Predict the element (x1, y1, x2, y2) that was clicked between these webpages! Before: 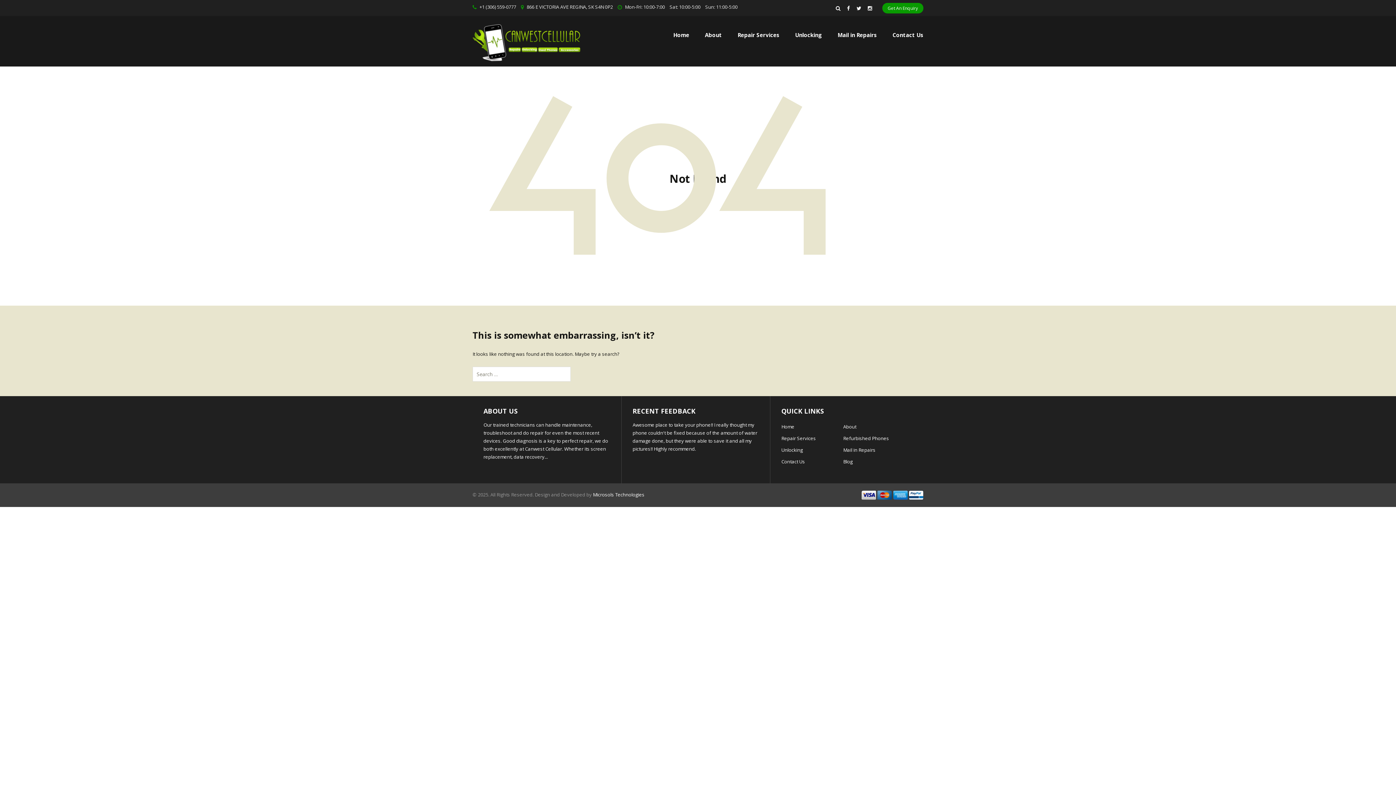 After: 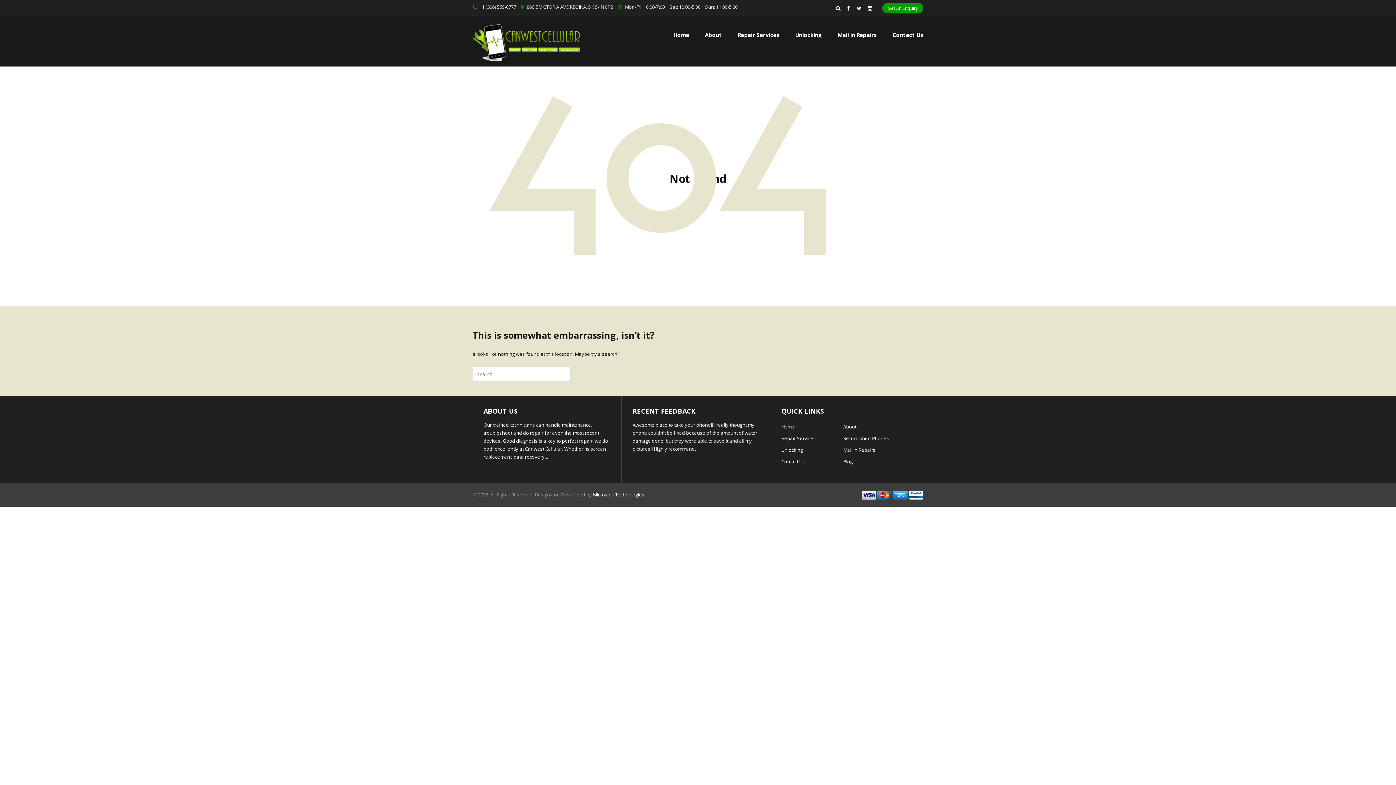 Action: bbox: (861, 491, 876, 498)